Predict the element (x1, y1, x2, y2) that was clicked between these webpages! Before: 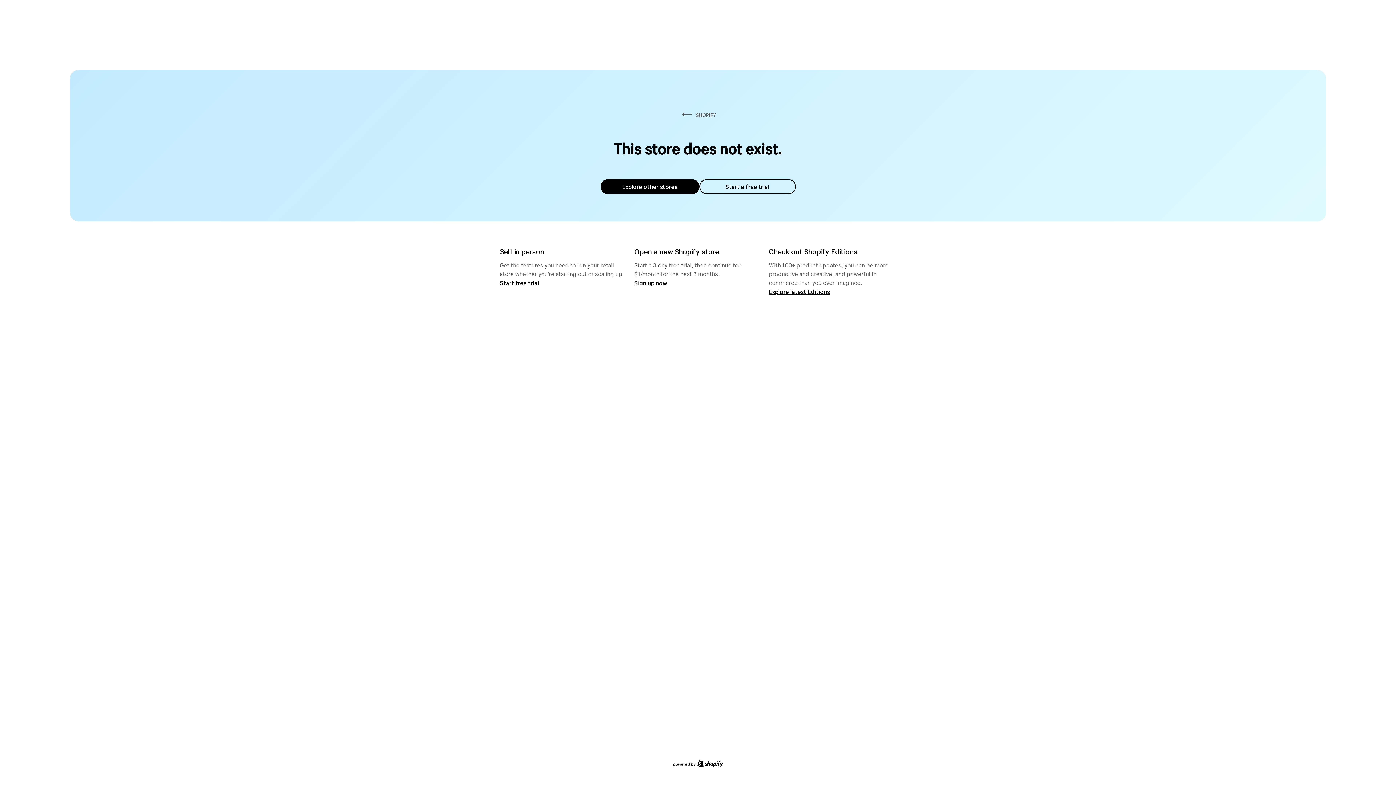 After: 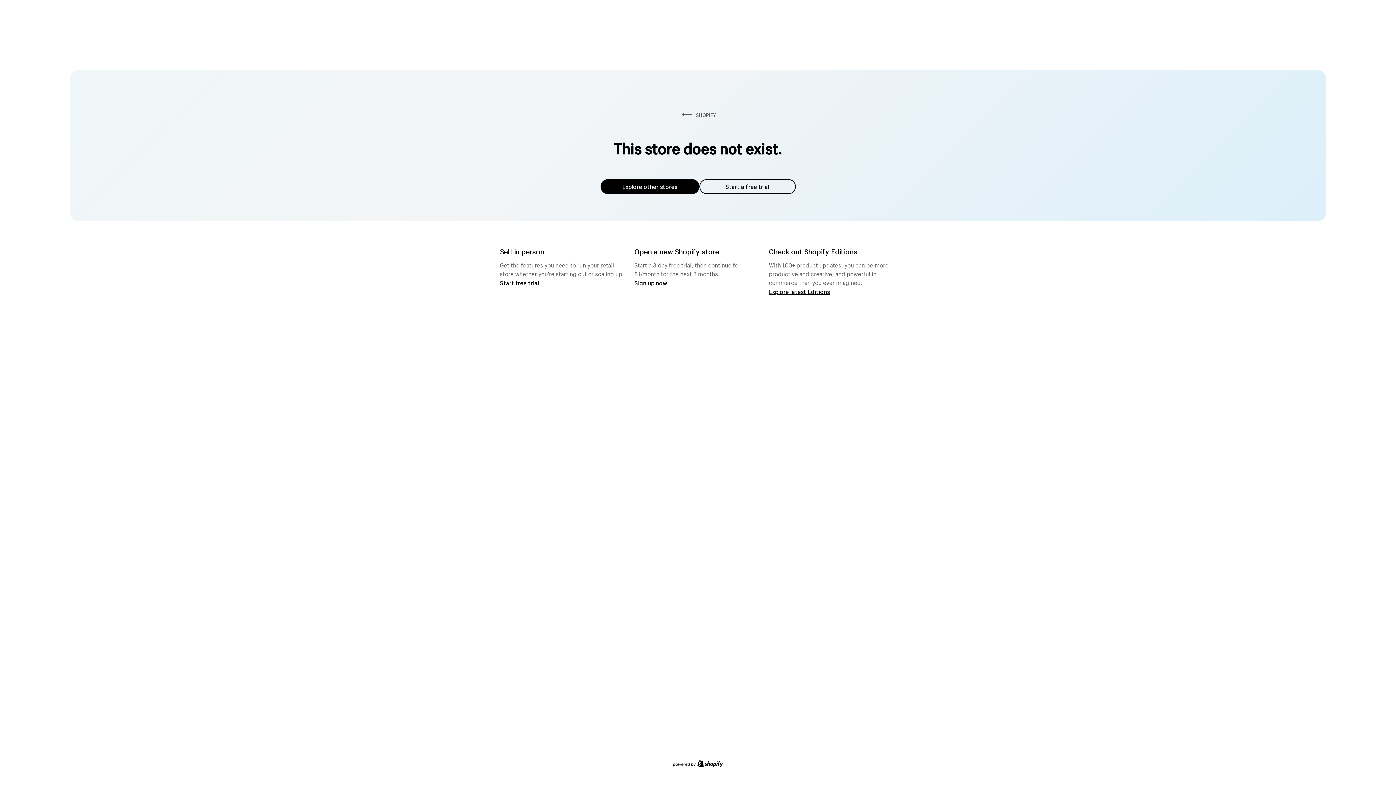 Action: label: Explore other stores bbox: (600, 179, 699, 194)